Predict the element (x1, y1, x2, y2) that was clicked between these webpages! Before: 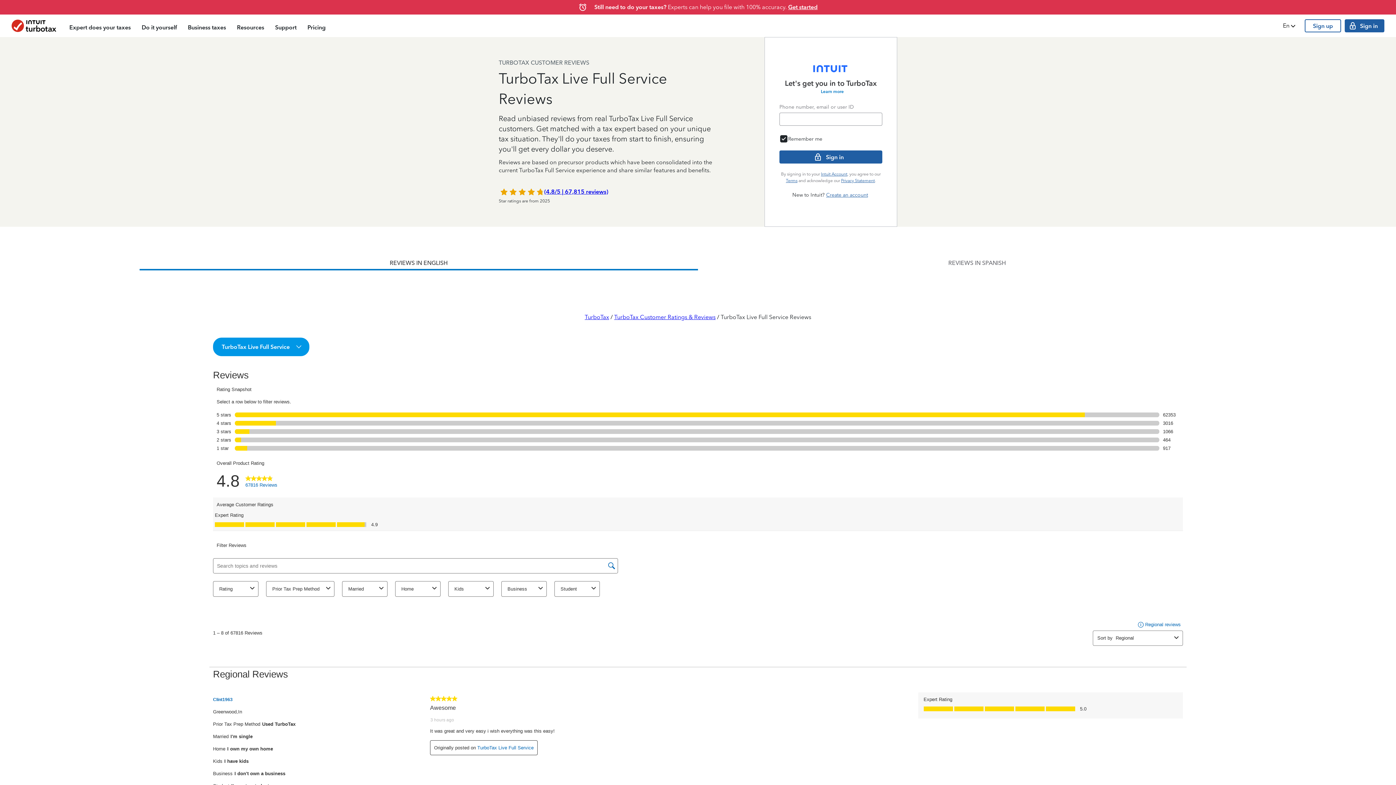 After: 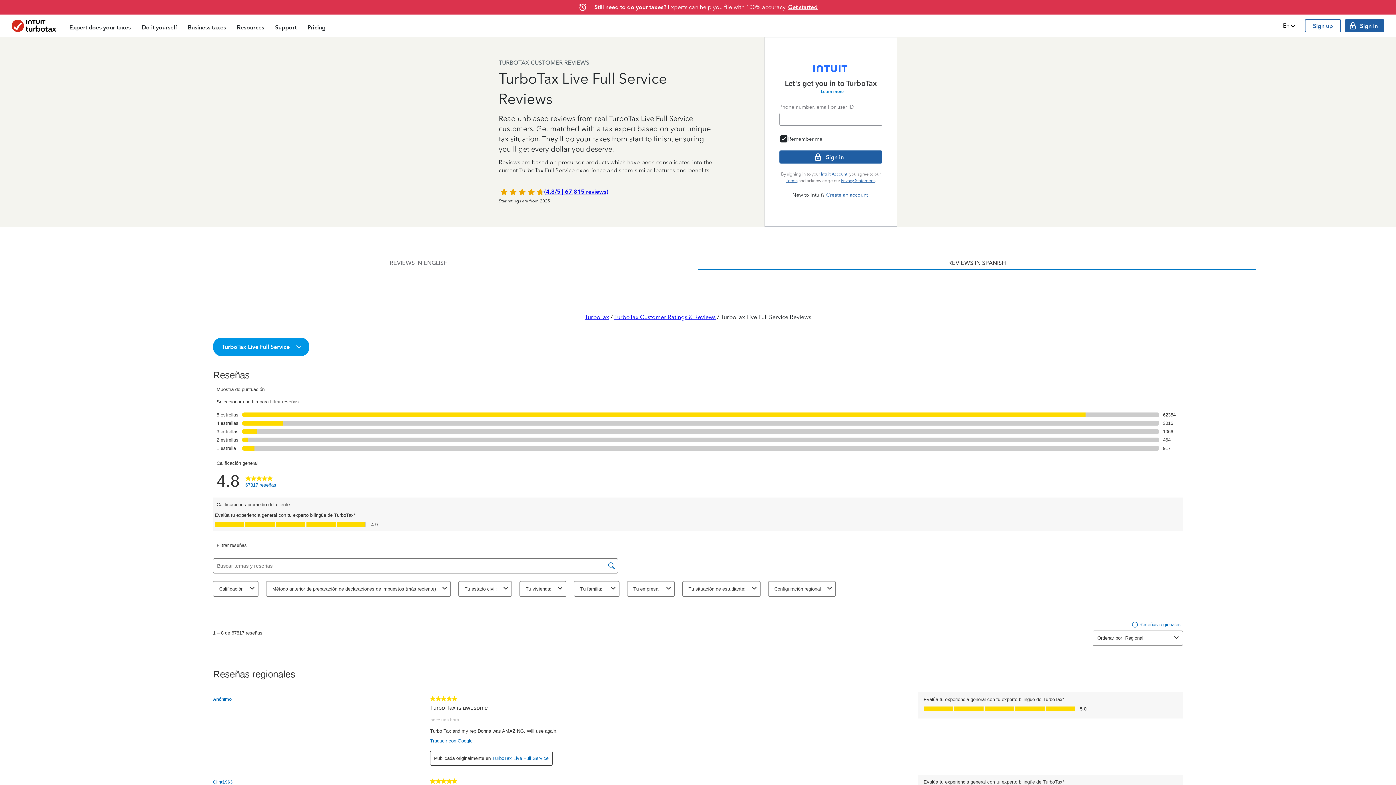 Action: label: REVIEWS IN SPANISH bbox: (698, 256, 1256, 270)